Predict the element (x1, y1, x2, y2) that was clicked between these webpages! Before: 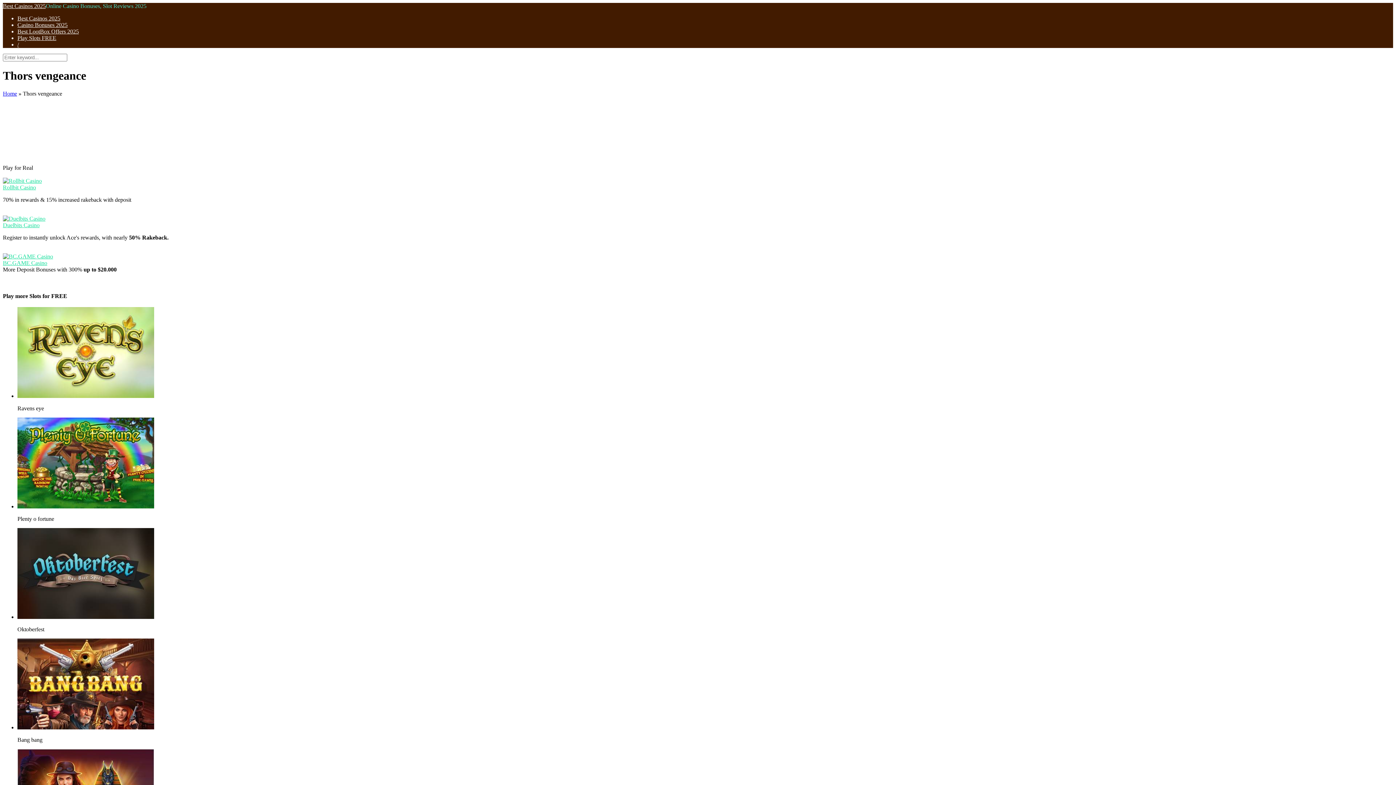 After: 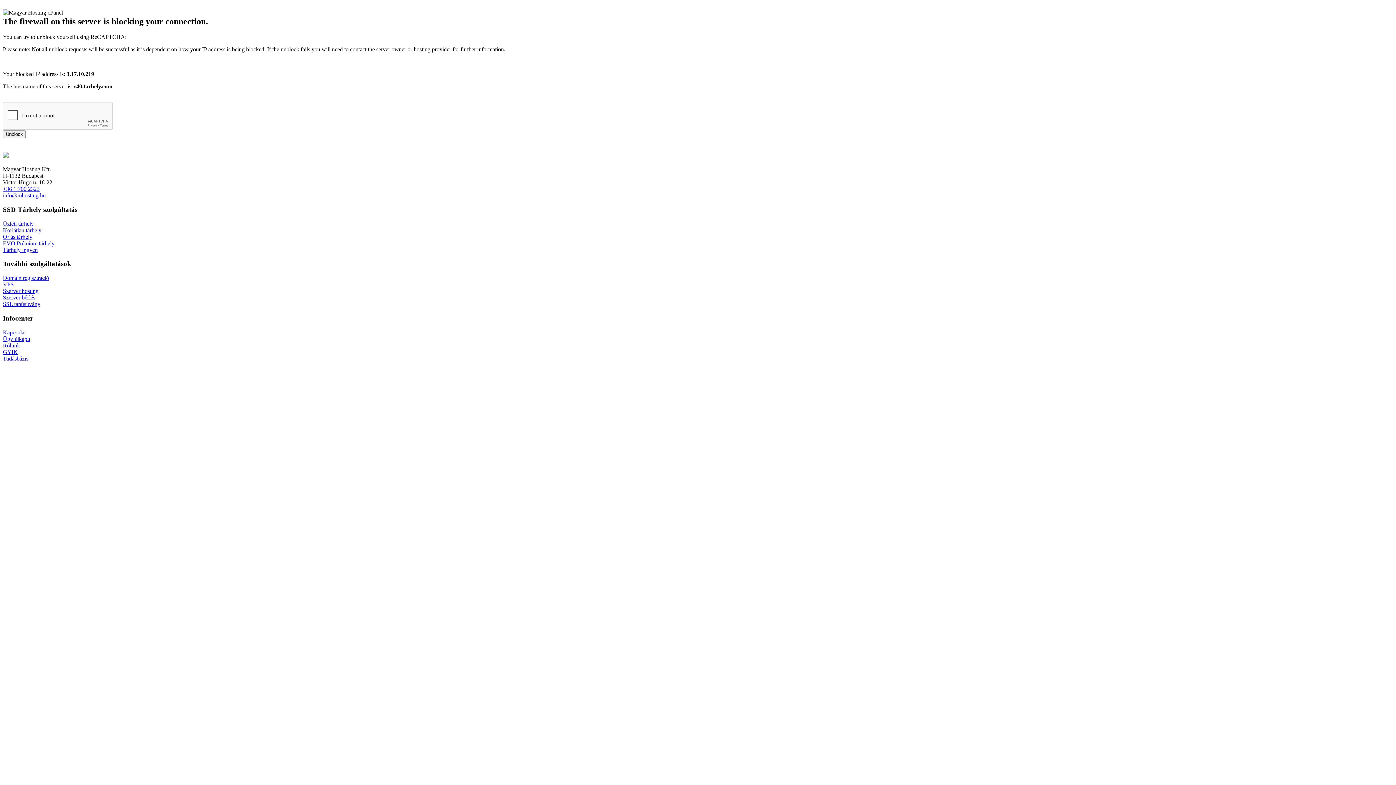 Action: bbox: (2, 2, 45, 9) label: Best Casinos 2025